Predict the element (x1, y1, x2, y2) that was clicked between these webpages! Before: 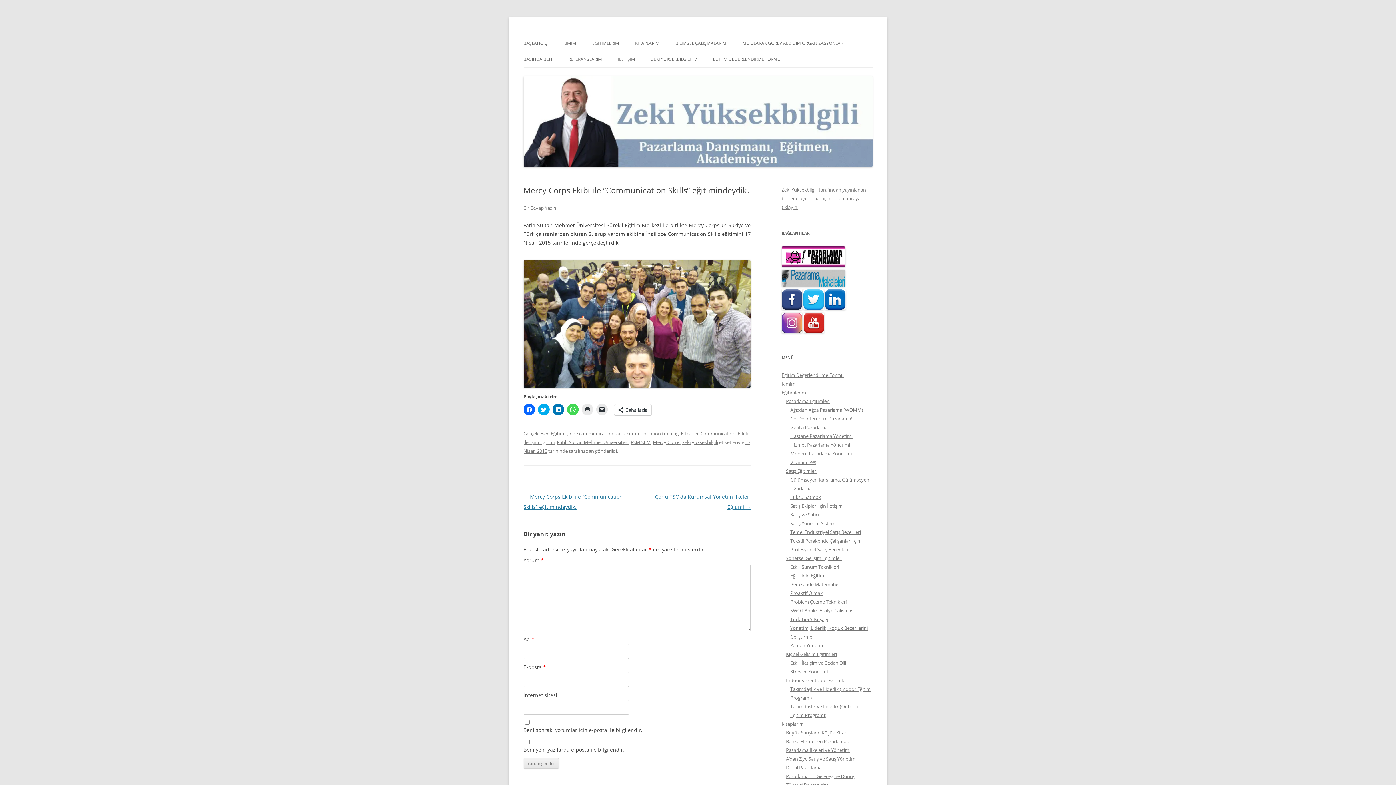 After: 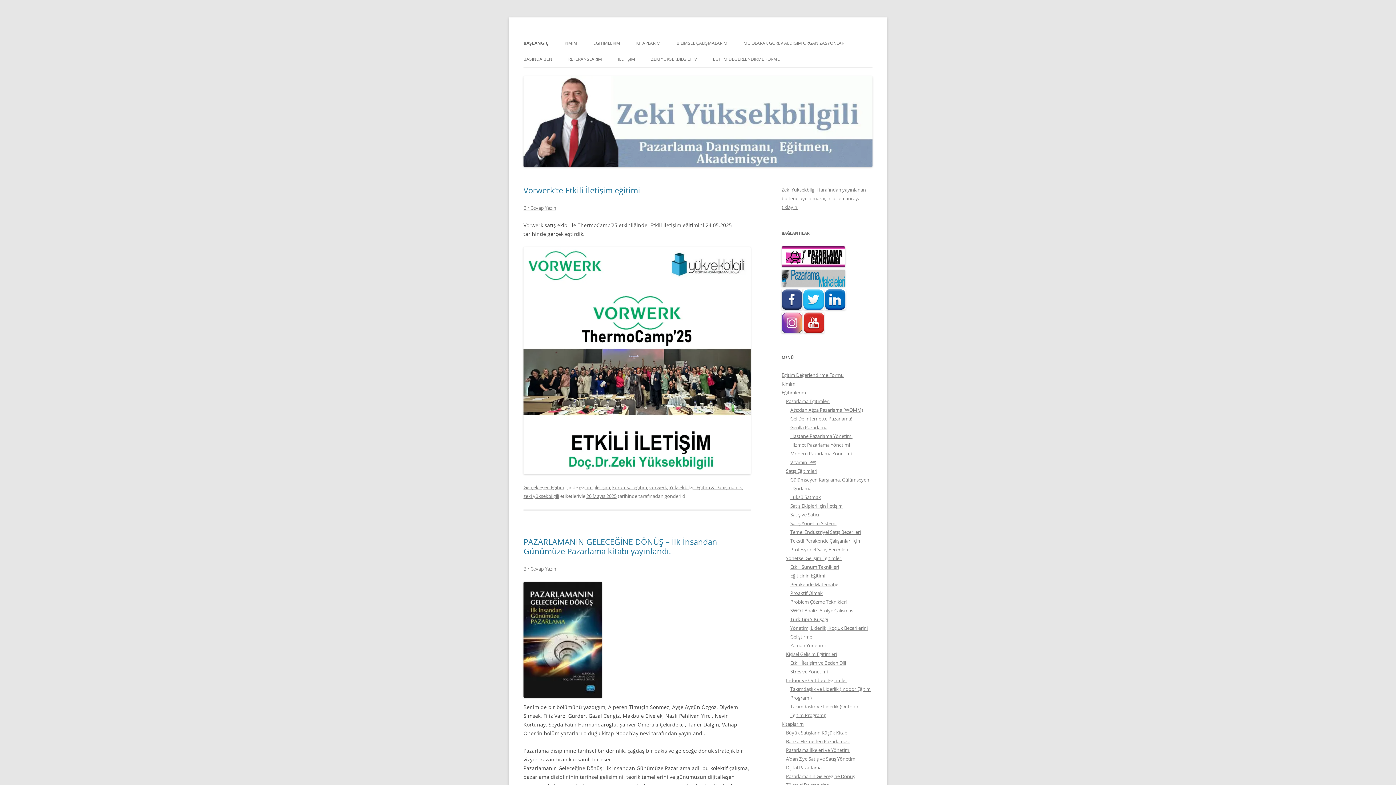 Action: label: BAŞLANGIÇ bbox: (523, 35, 547, 51)